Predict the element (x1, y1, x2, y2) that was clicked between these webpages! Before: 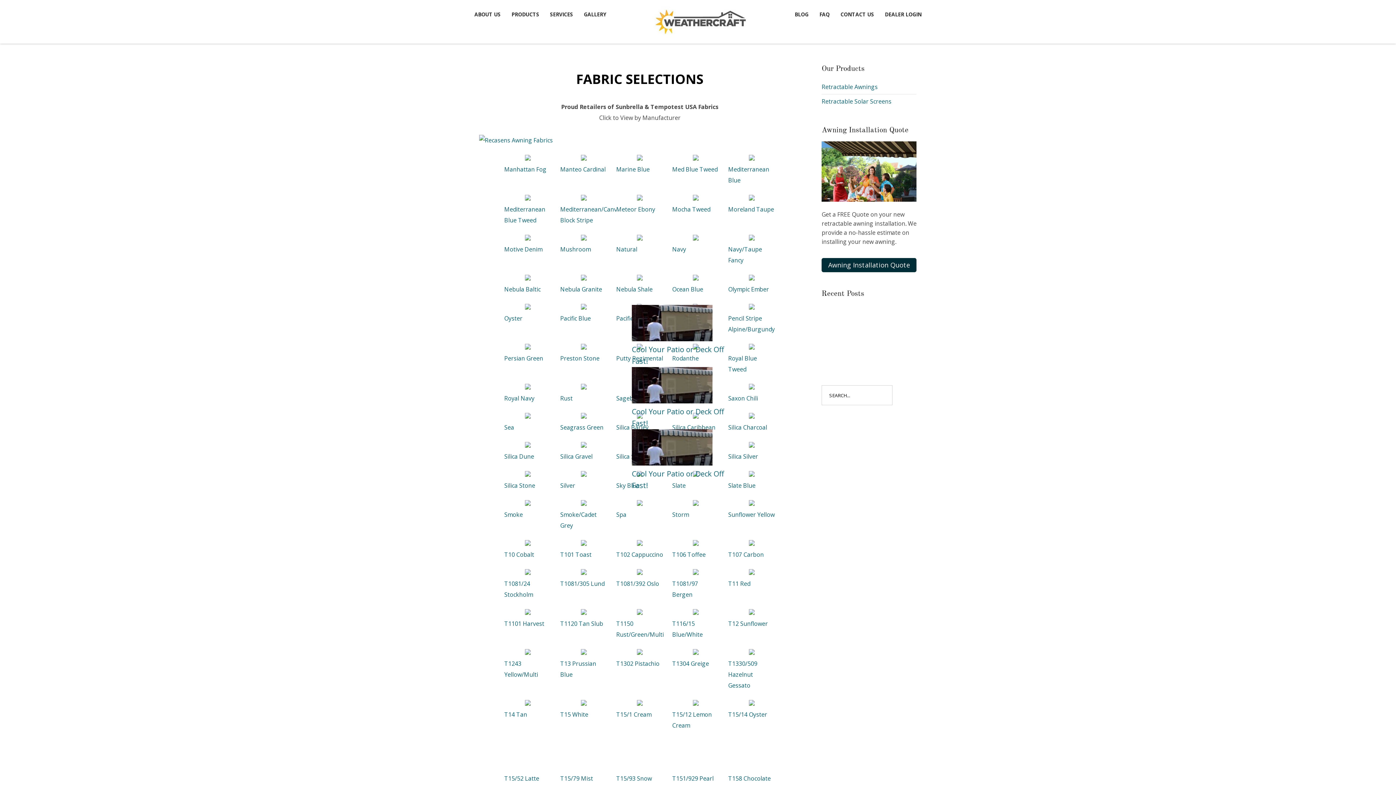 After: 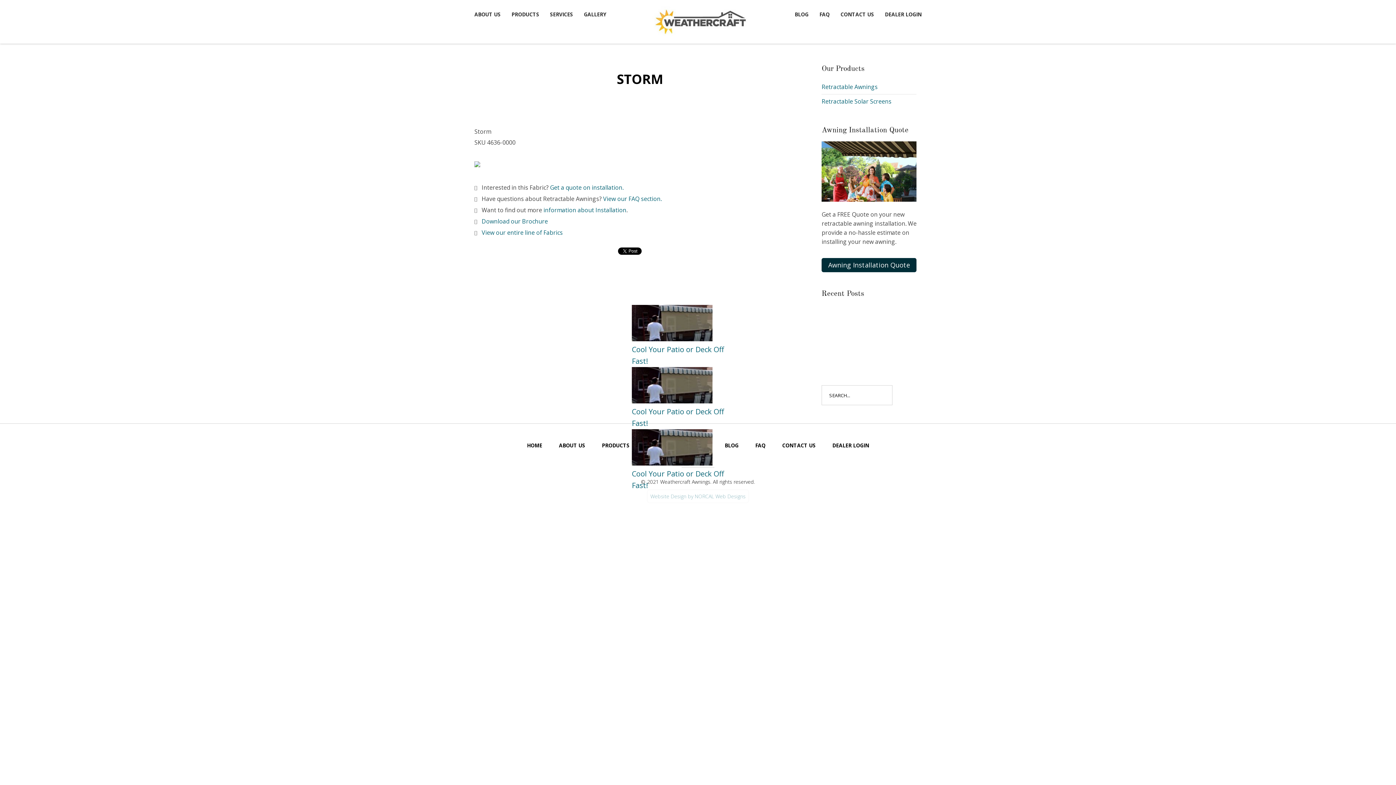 Action: bbox: (672, 582, 689, 590) label: Storm